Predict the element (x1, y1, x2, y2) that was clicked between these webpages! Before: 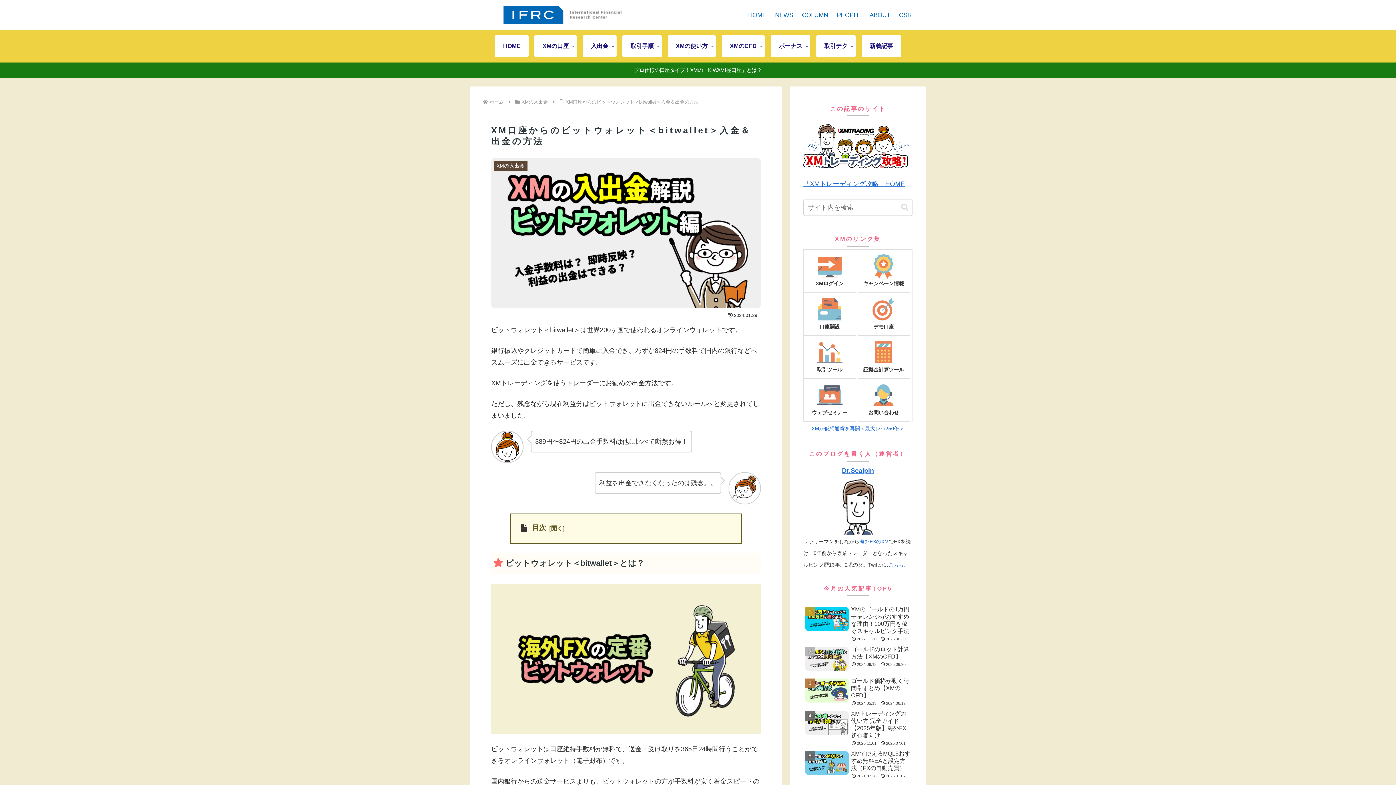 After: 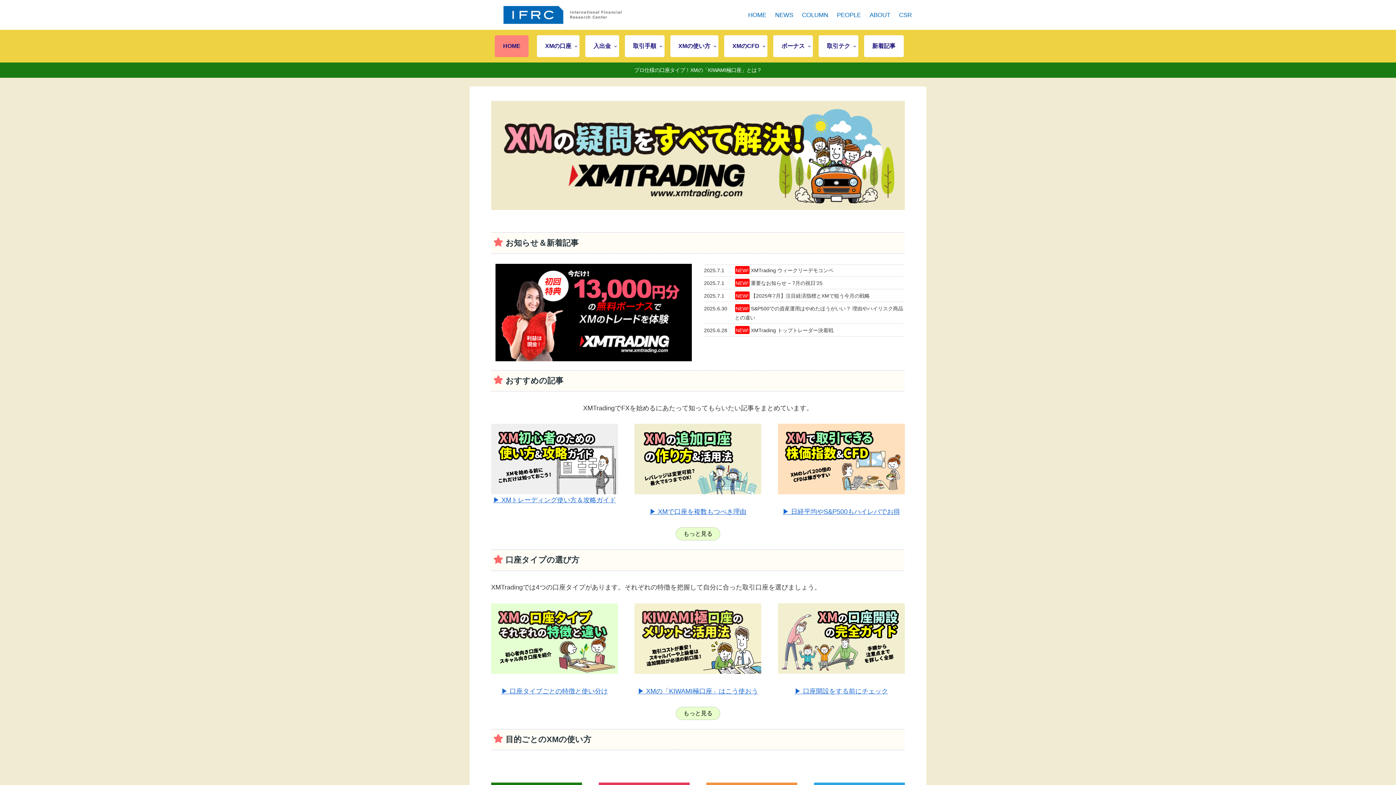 Action: bbox: (803, 124, 912, 168)